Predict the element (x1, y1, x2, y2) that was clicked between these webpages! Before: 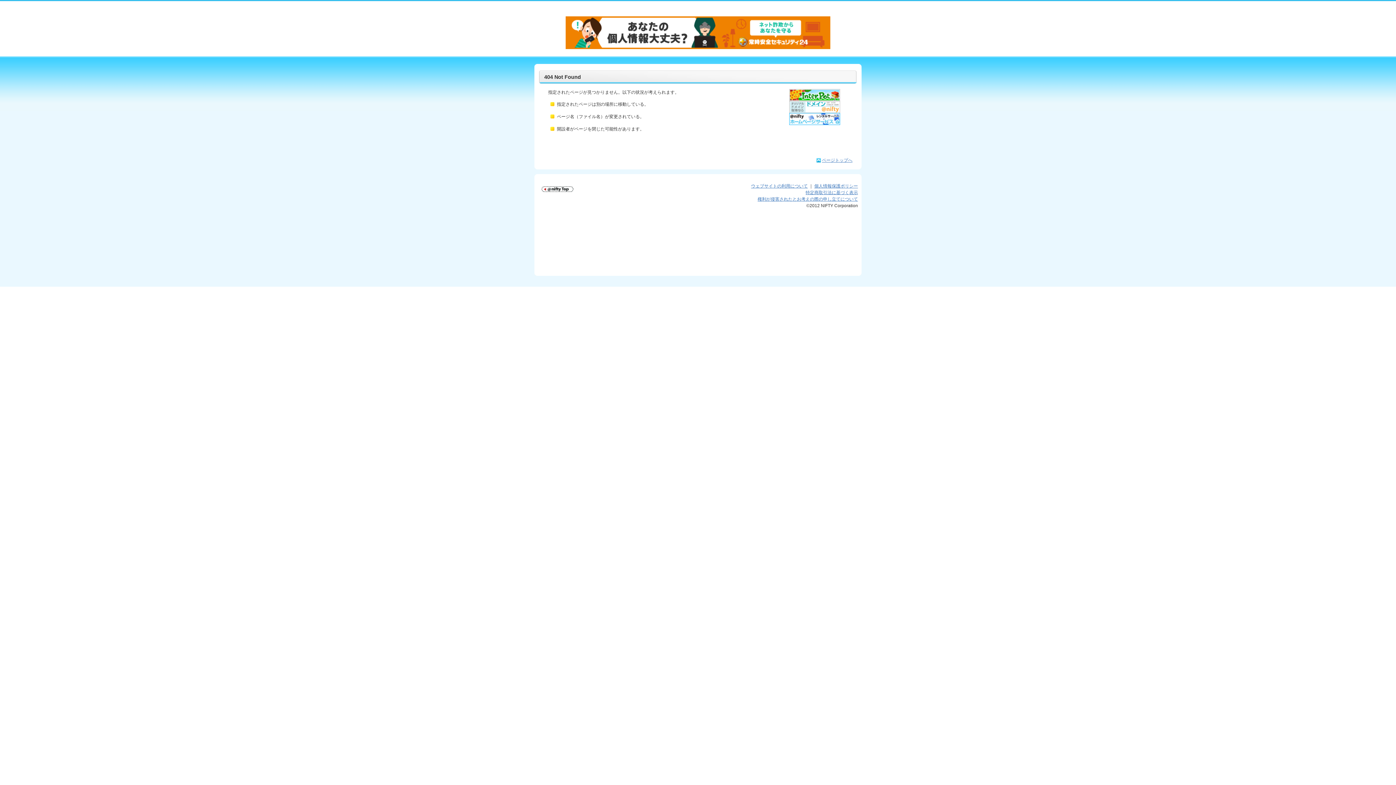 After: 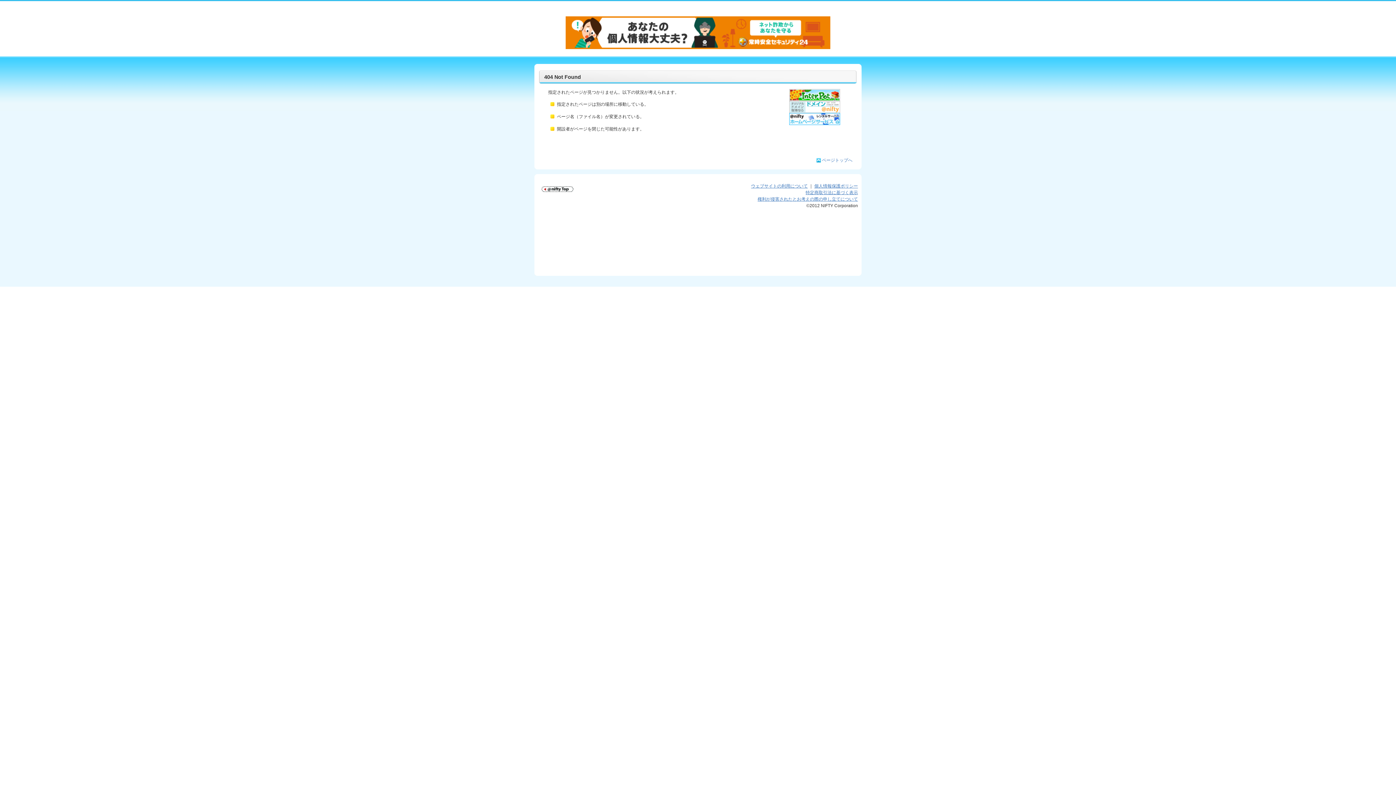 Action: label: ページトップへ bbox: (822, 157, 852, 162)